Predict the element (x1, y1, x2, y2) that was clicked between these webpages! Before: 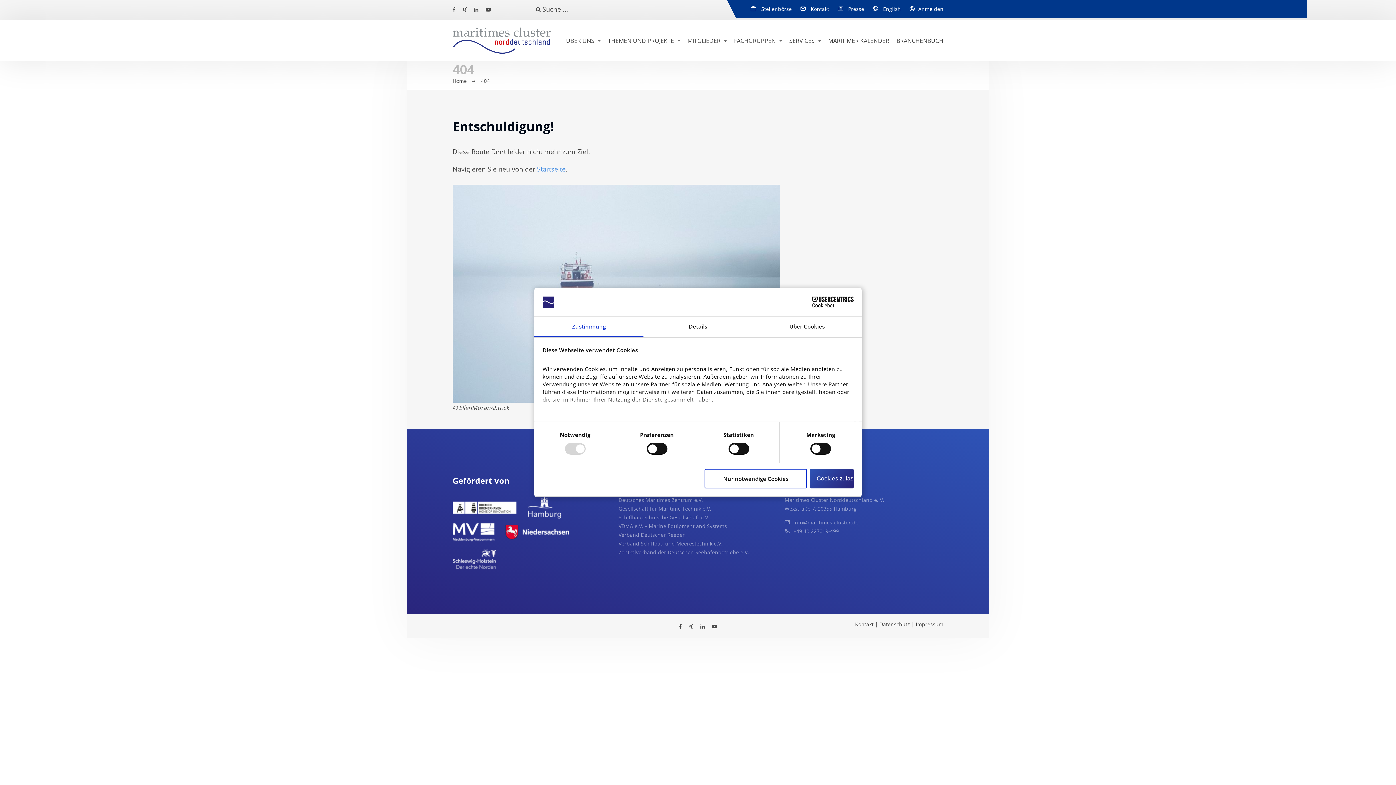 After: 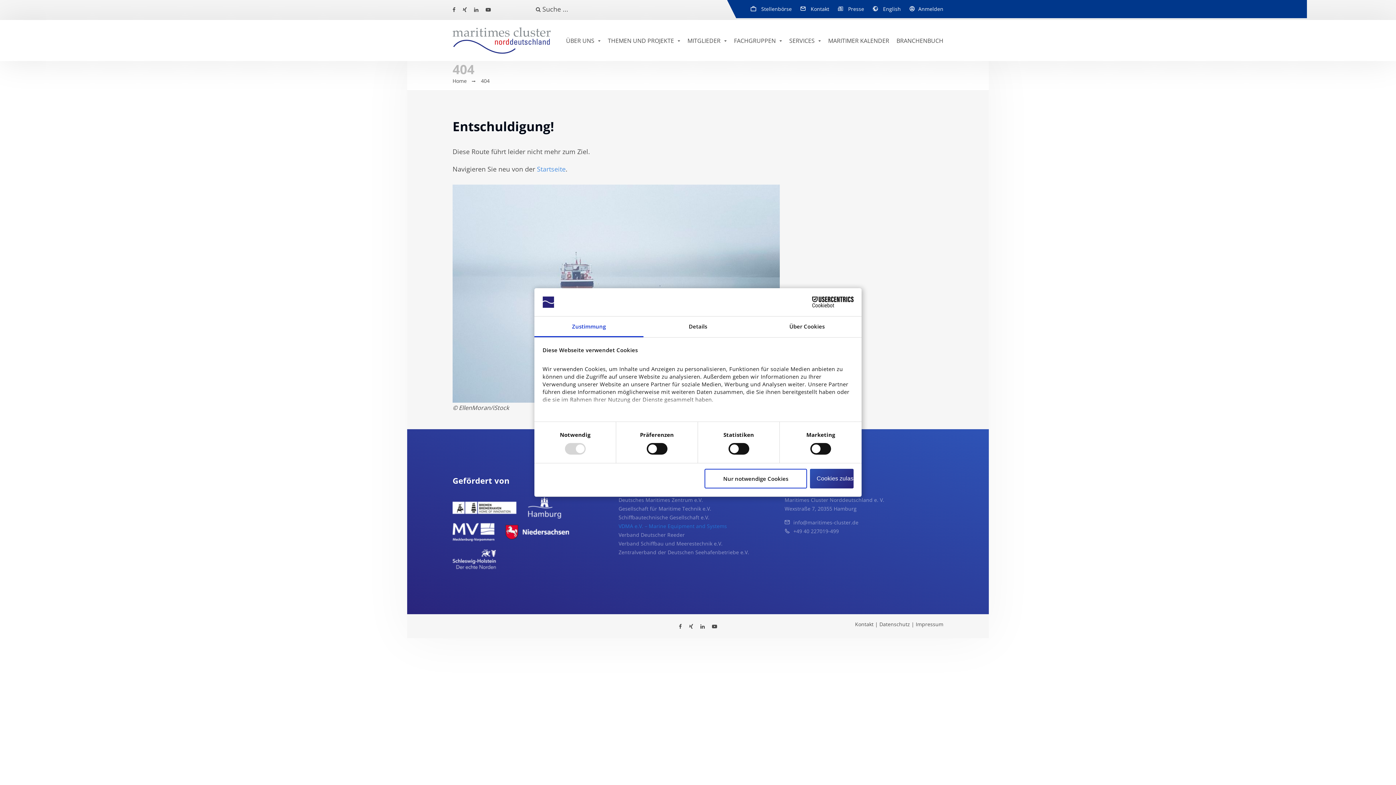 Action: label: VDMA e.V. – Marine Equipment and Systems bbox: (618, 522, 727, 529)